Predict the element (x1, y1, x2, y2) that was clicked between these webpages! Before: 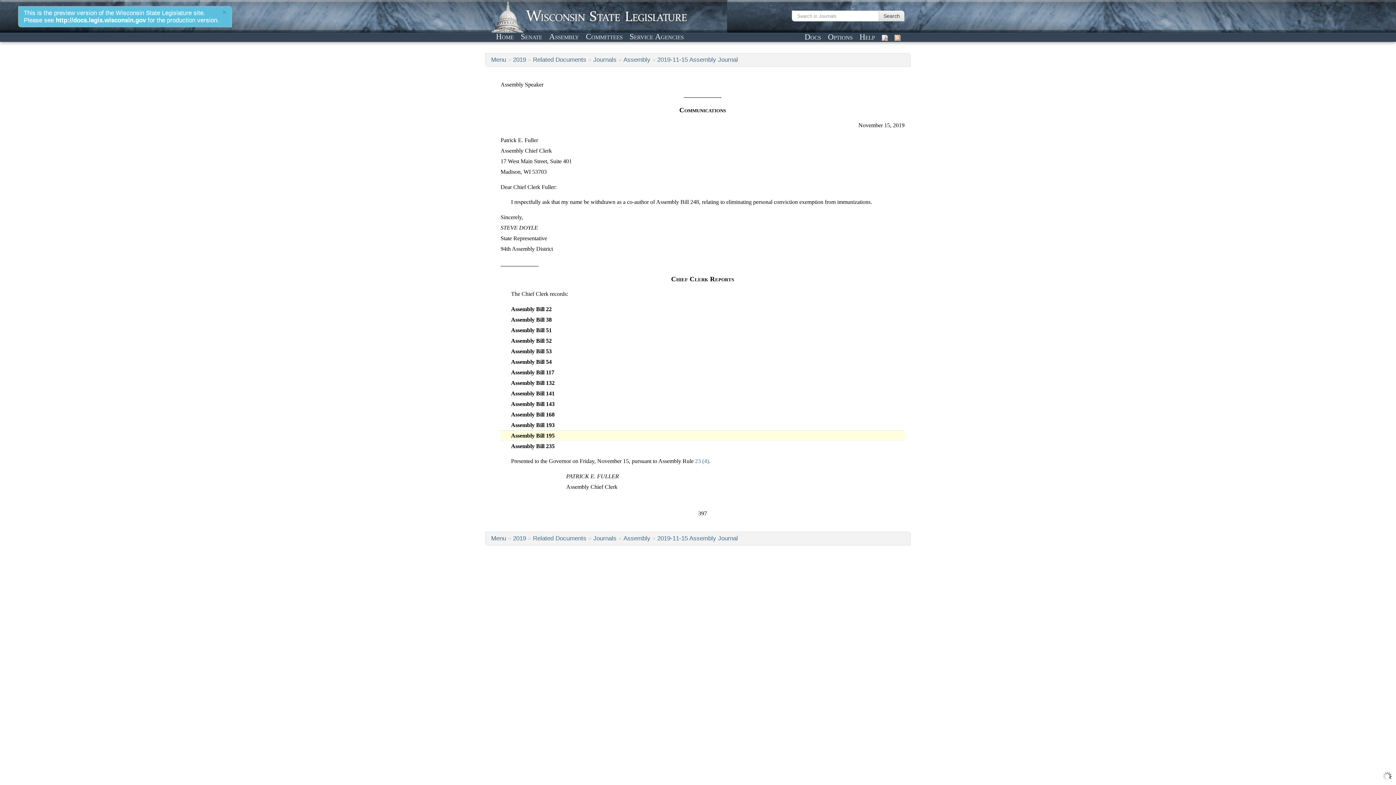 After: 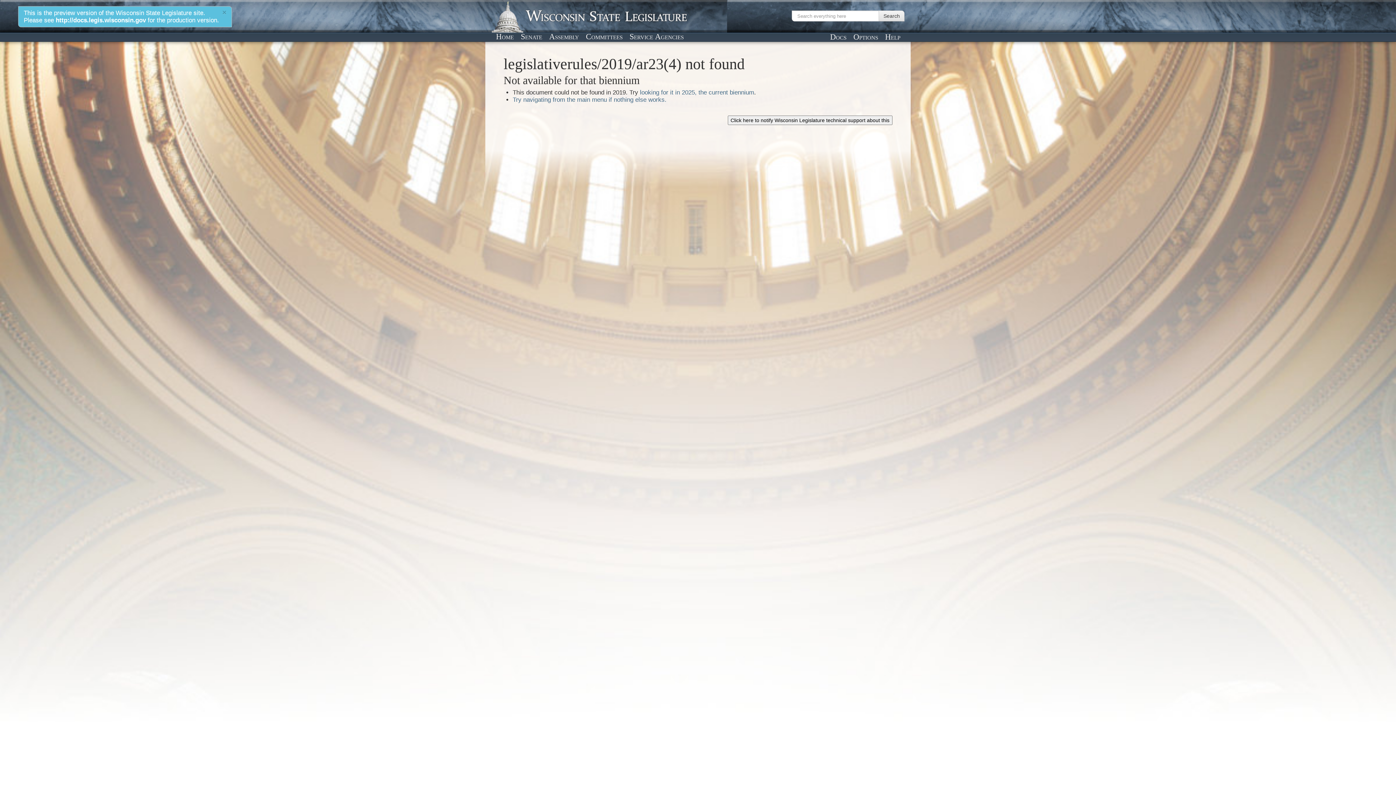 Action: label: 23 (4) bbox: (695, 458, 709, 464)